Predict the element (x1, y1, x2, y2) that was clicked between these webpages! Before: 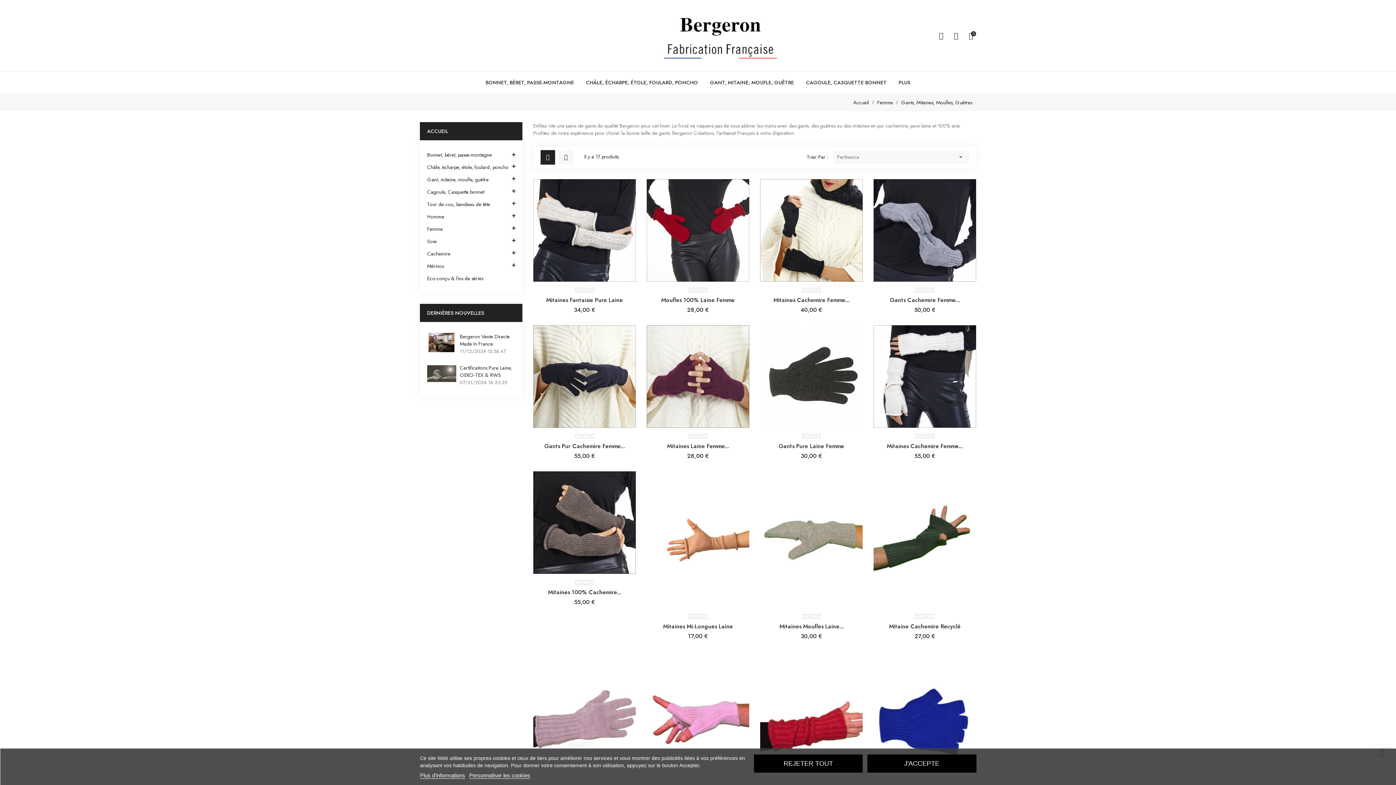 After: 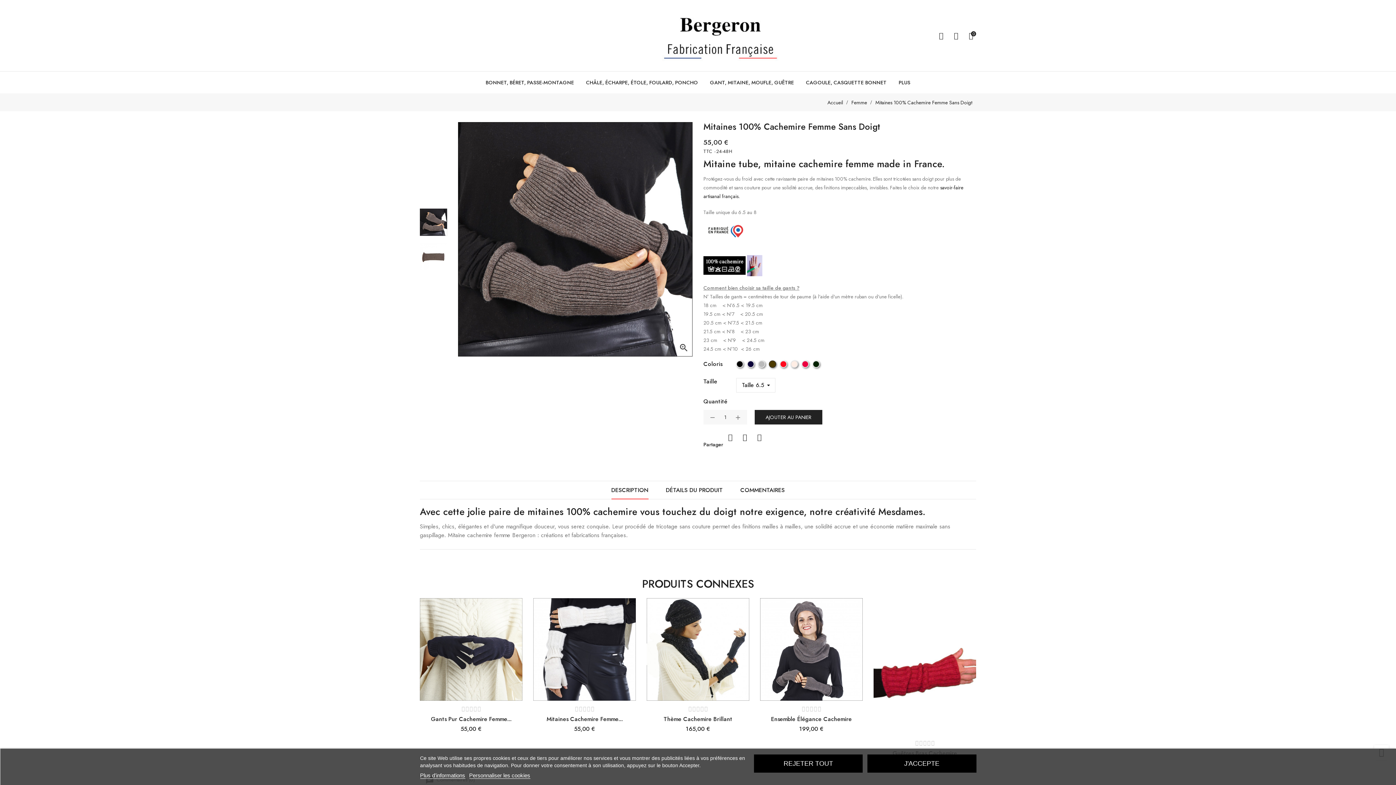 Action: bbox: (533, 471, 636, 574)